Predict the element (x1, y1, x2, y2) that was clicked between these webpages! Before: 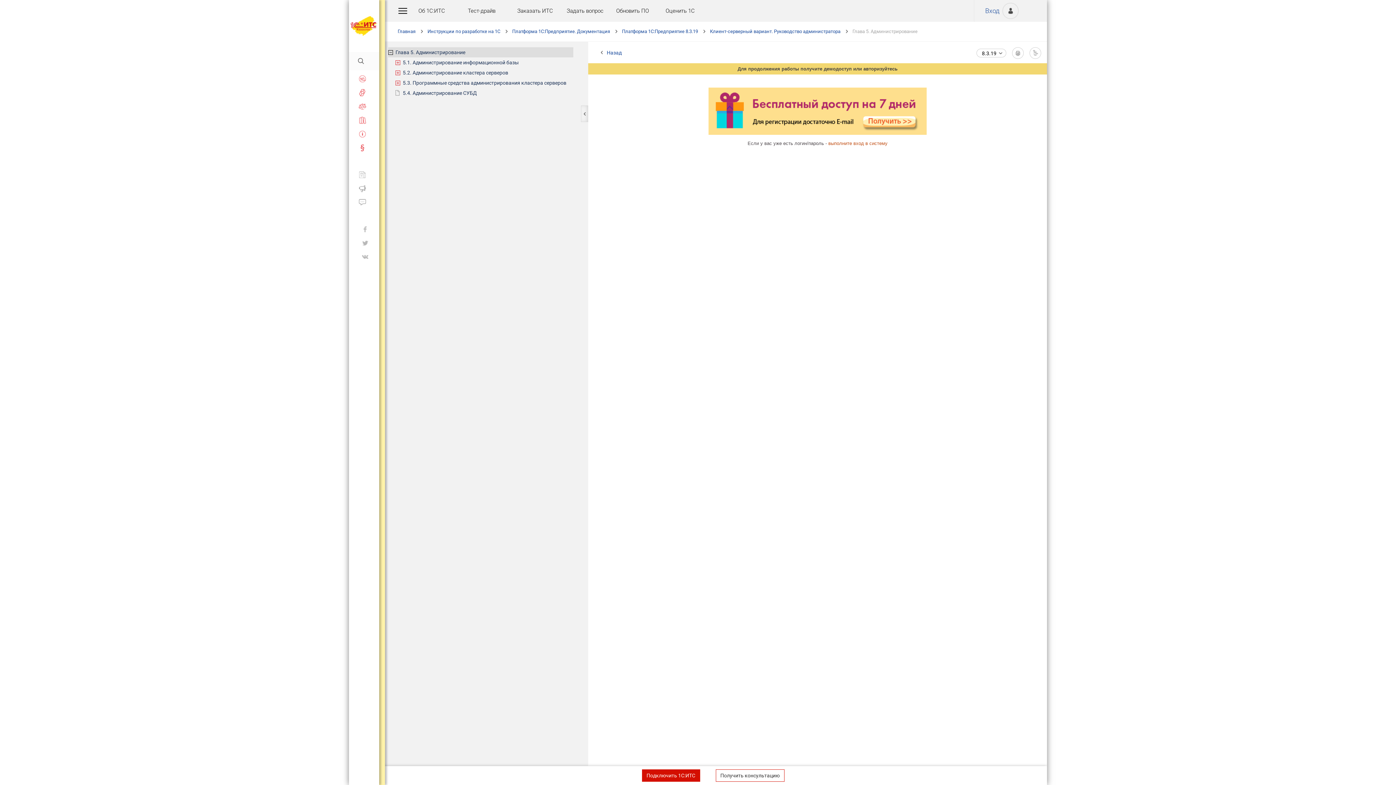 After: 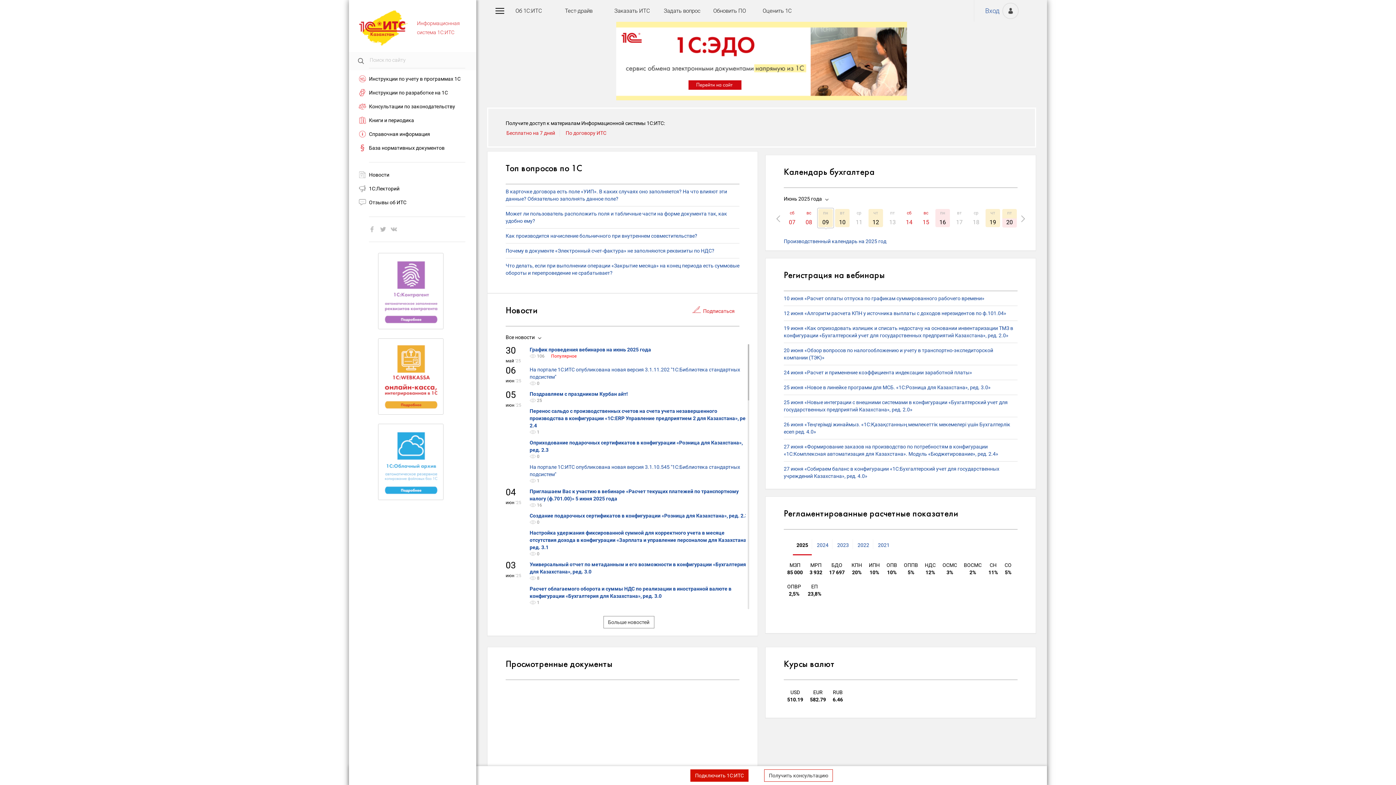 Action: bbox: (349, 0, 379, 52)